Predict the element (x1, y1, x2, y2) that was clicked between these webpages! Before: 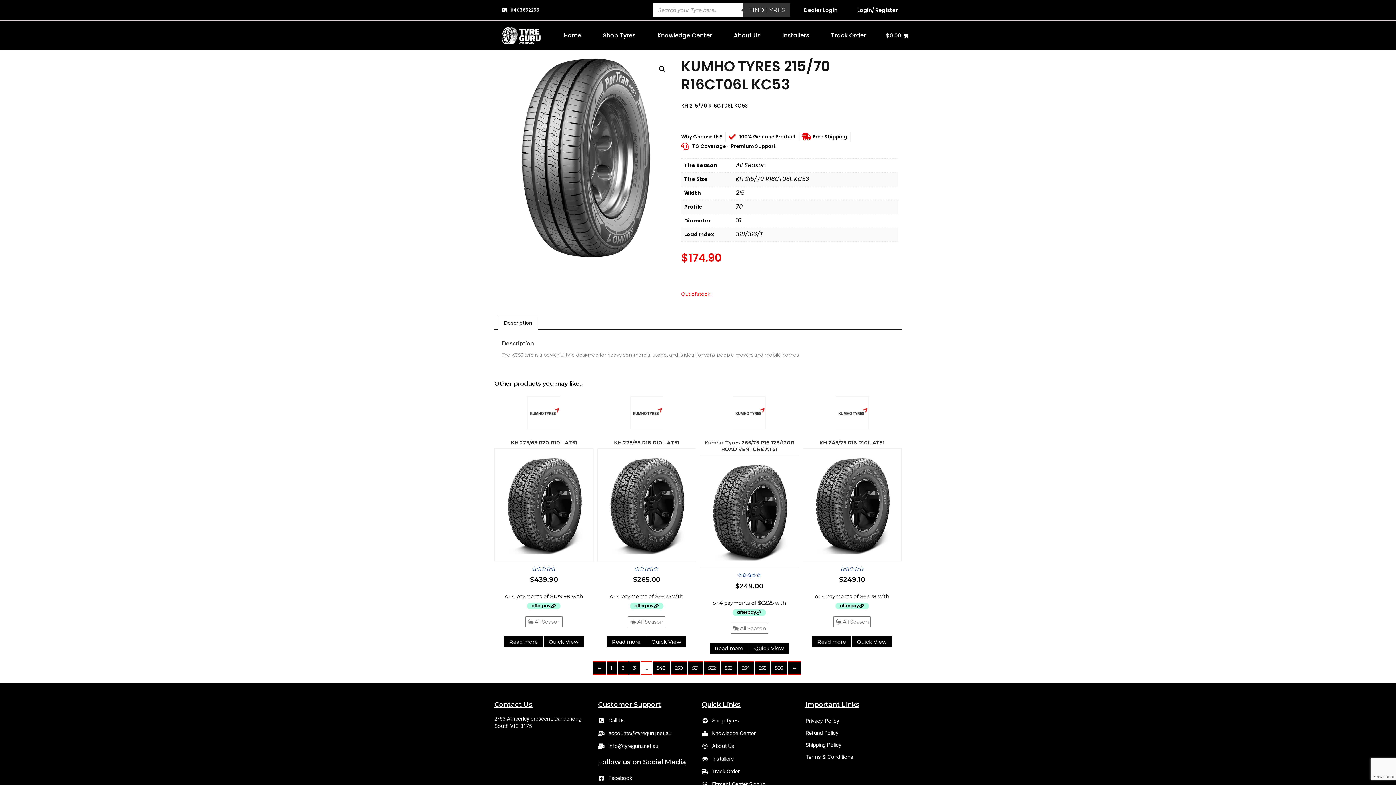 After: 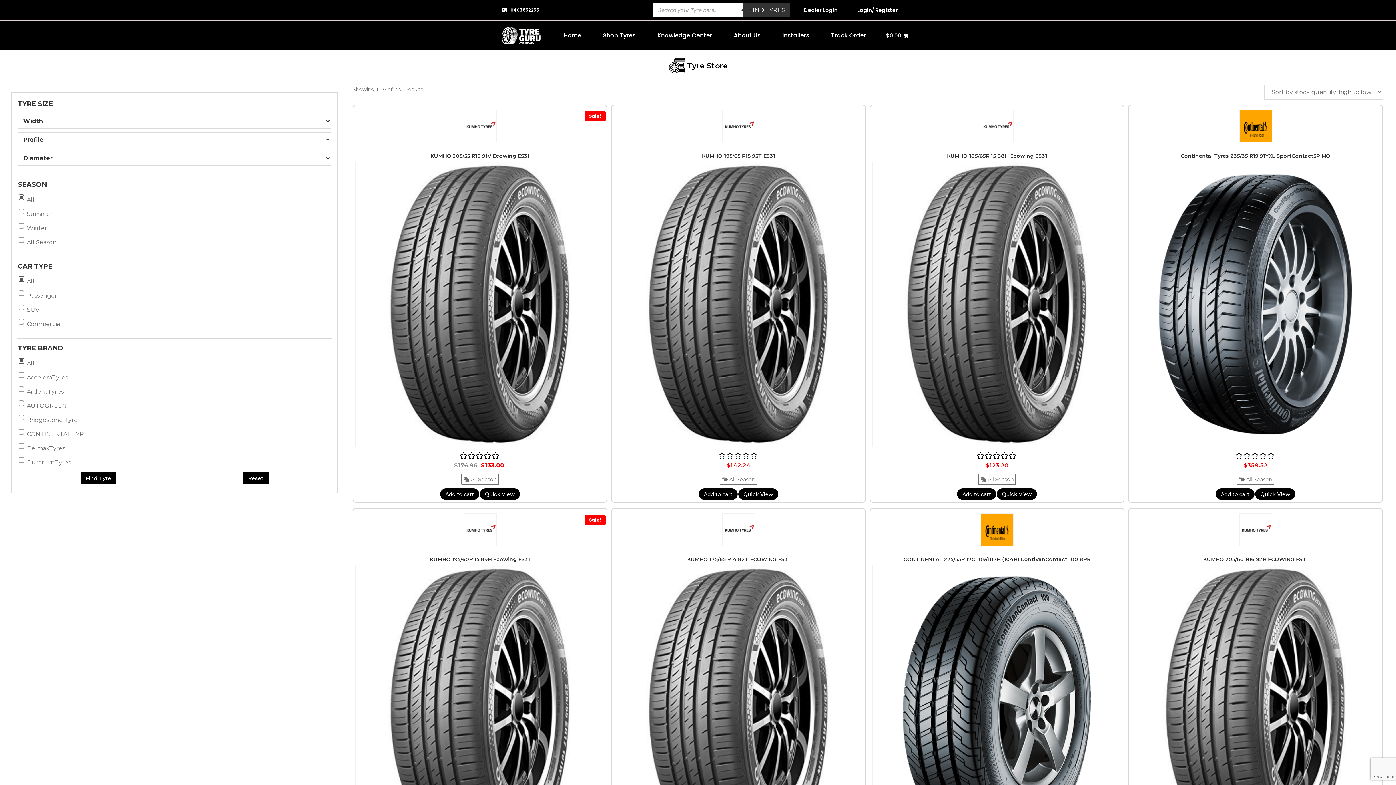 Action: label: Shop Tyres bbox: (701, 715, 798, 726)